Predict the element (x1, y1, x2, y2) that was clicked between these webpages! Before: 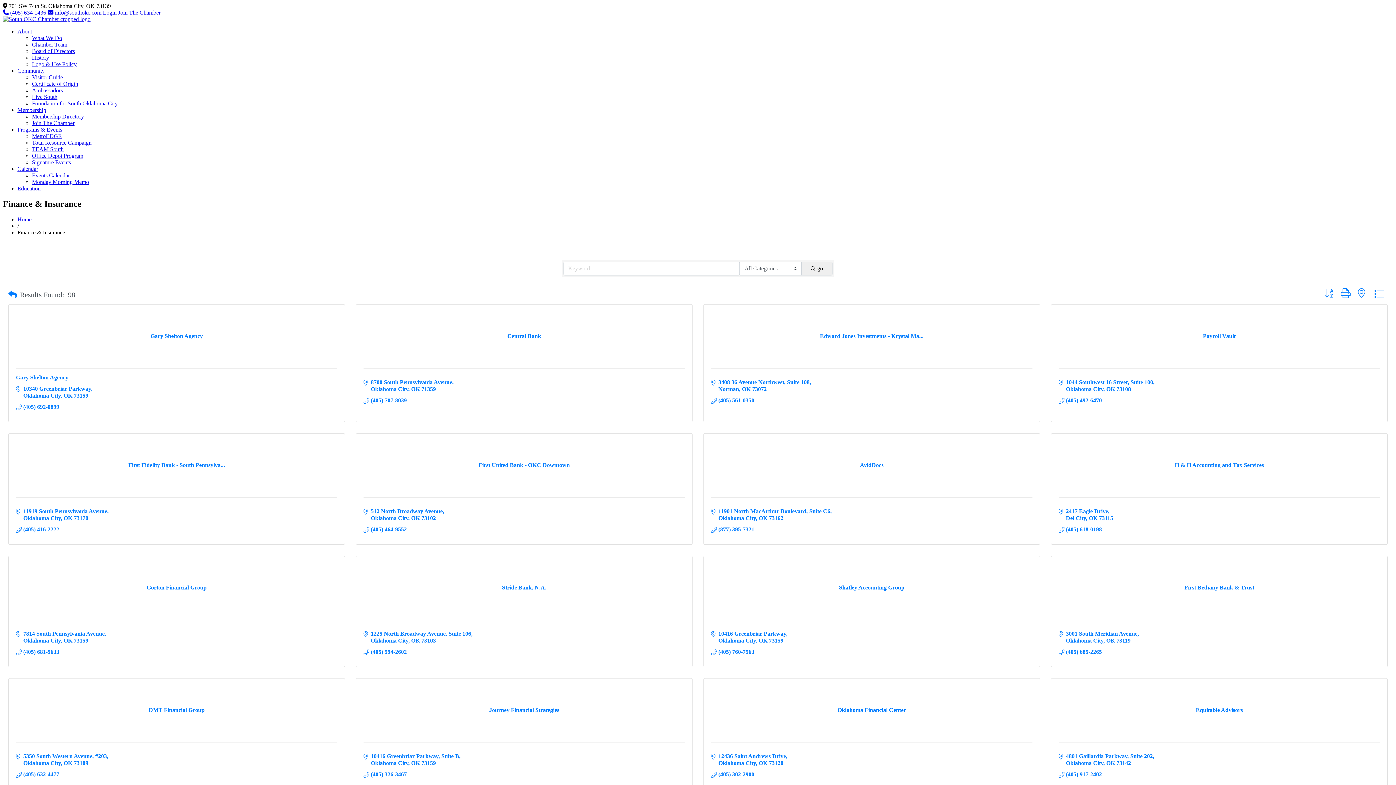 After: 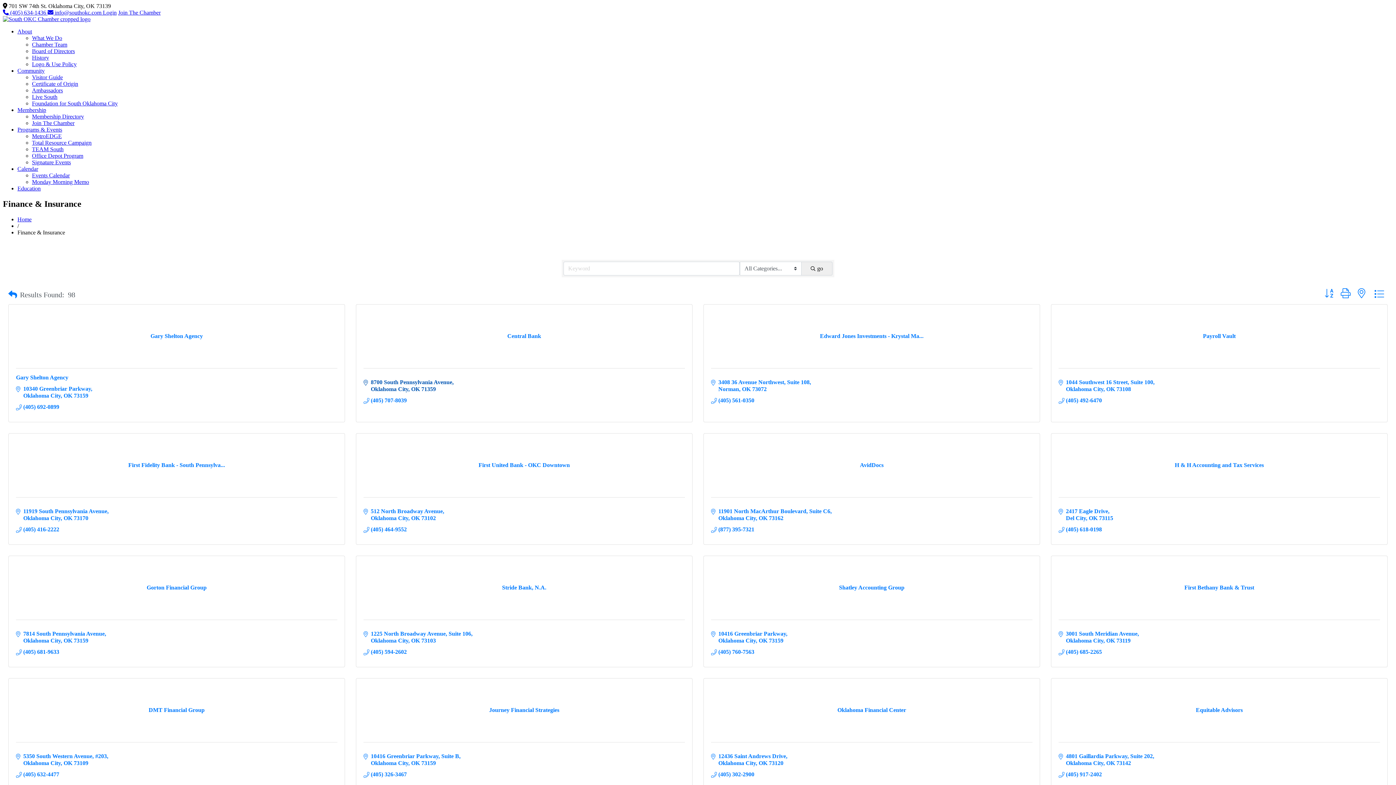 Action: label: 8700 South Pennsylvania Avenue
Oklahoma City OK 71359 bbox: (370, 378, 453, 392)